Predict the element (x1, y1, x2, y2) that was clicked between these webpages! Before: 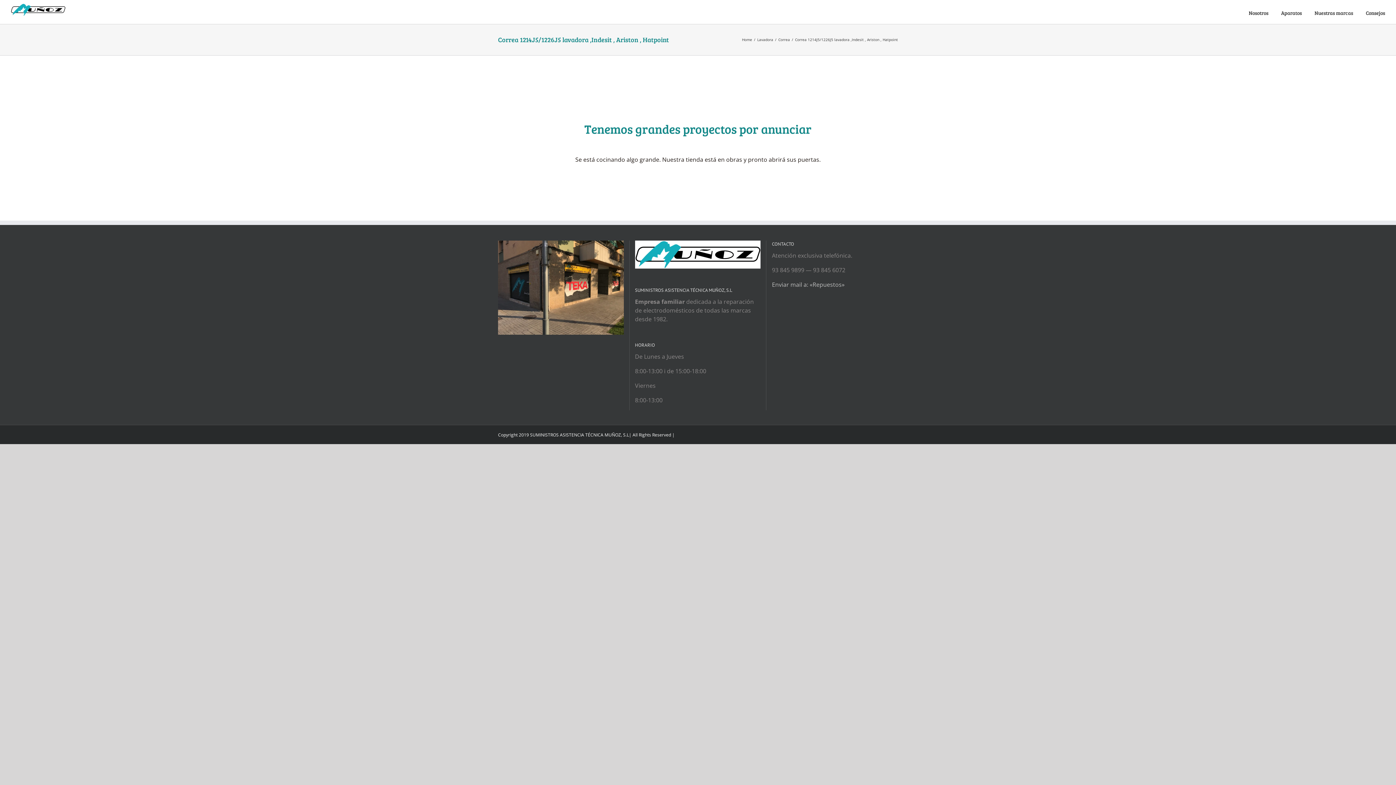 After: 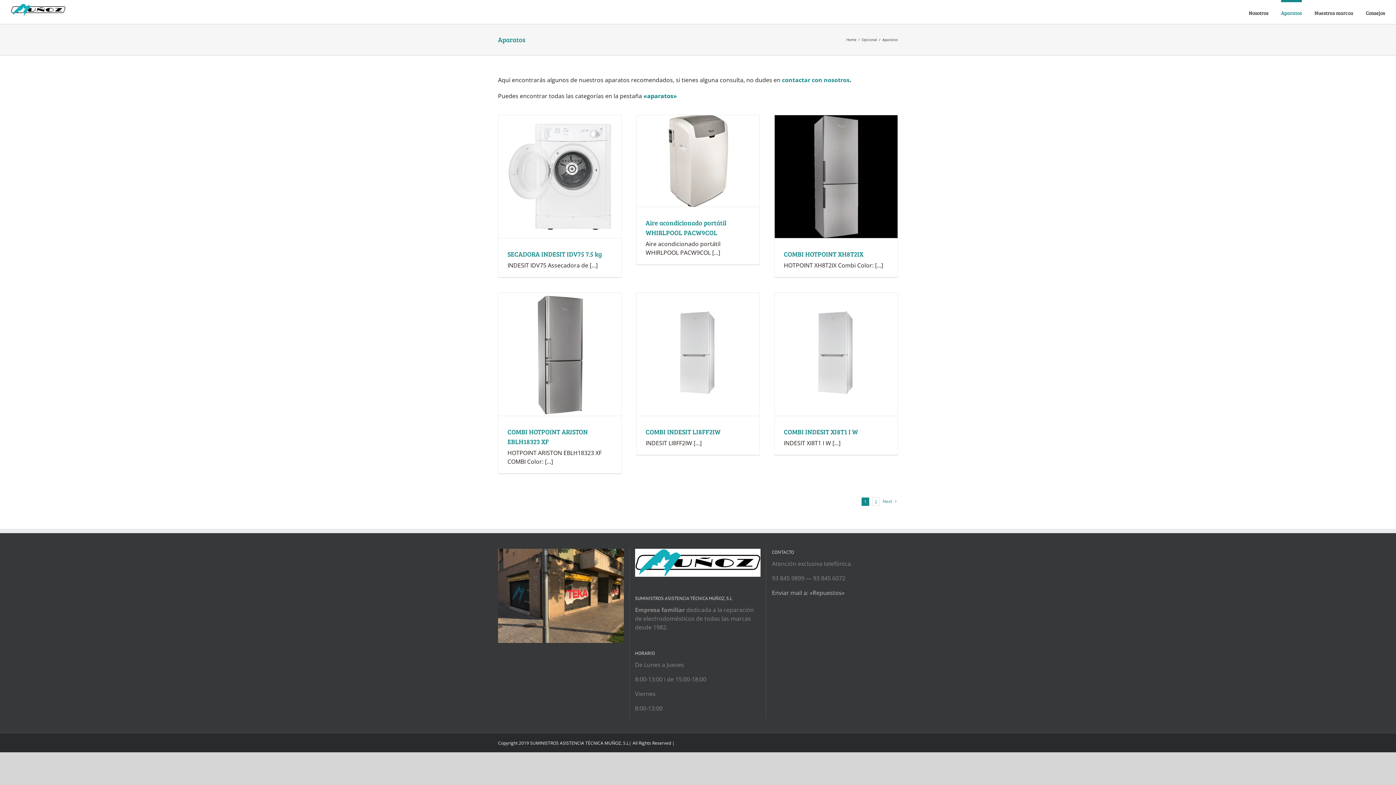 Action: bbox: (1281, 0, 1302, 24) label: Aparatos